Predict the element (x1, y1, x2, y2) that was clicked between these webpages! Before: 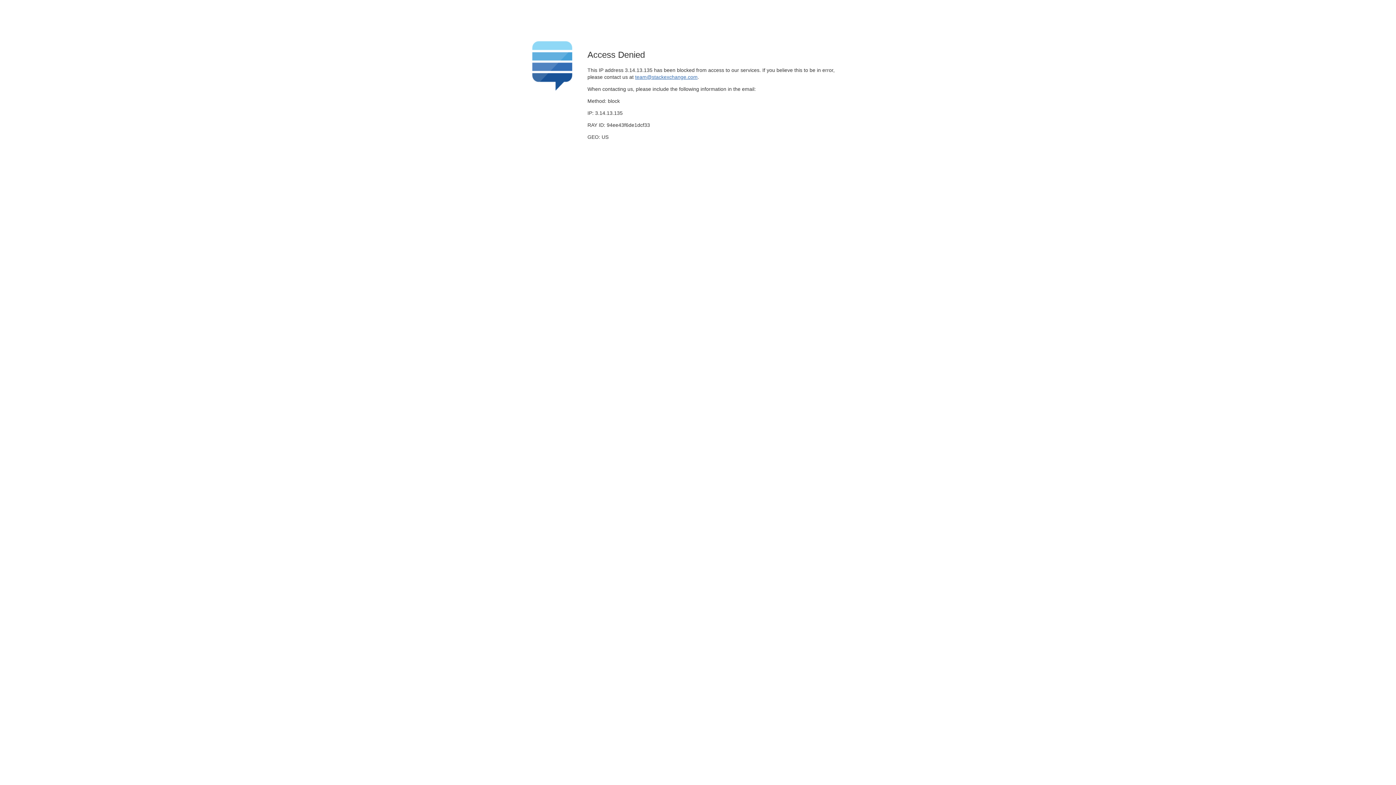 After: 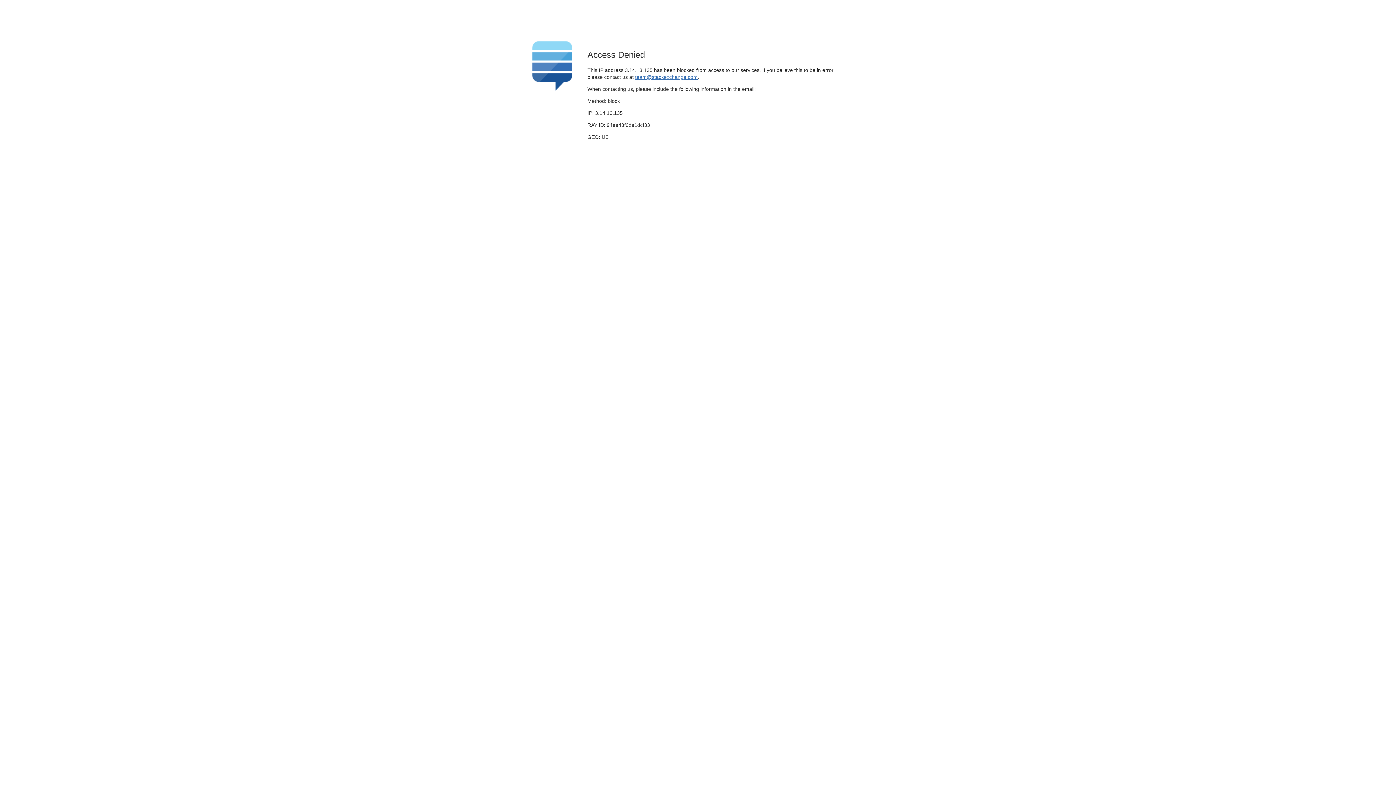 Action: label: team@stackexchange.com bbox: (635, 74, 697, 79)